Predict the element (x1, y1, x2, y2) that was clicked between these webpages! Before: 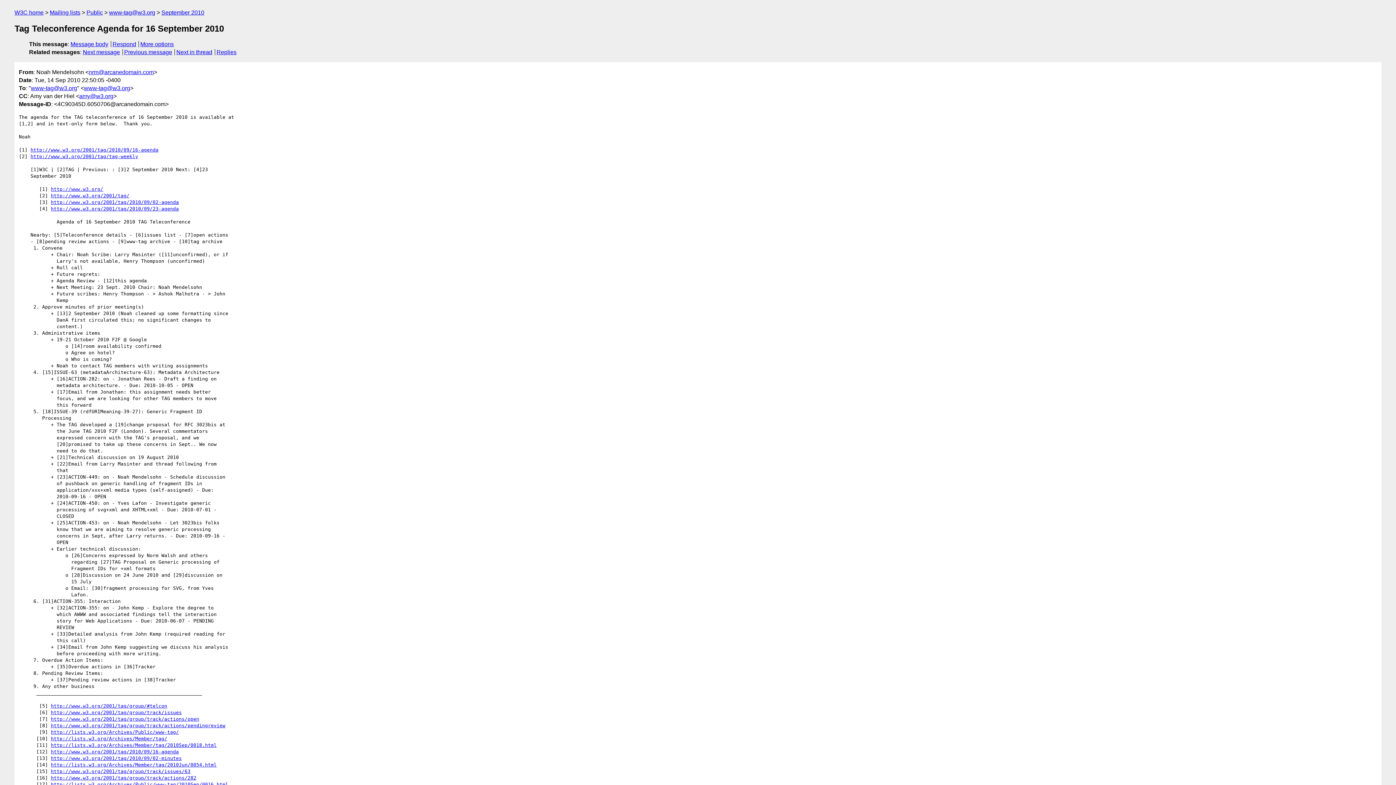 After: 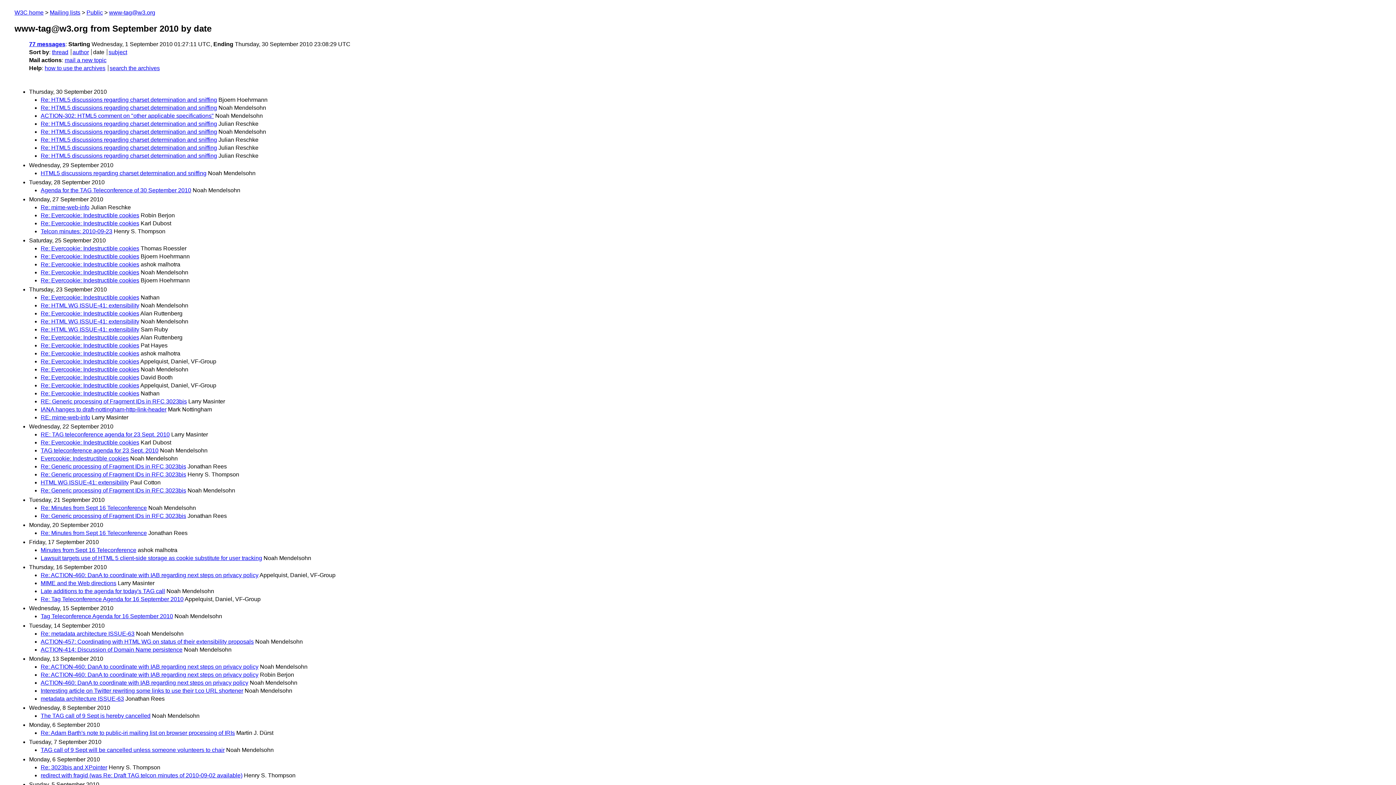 Action: bbox: (161, 9, 204, 15) label: September 2010